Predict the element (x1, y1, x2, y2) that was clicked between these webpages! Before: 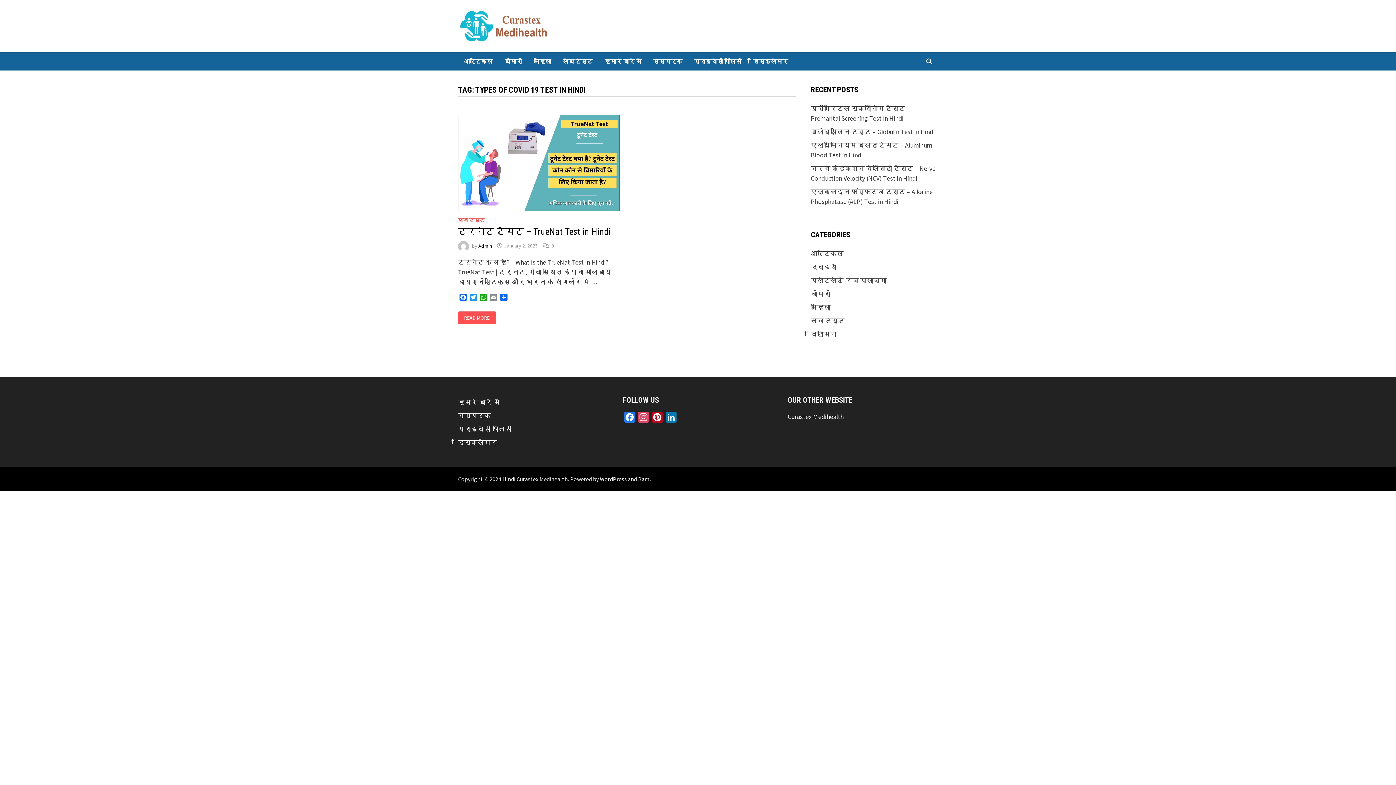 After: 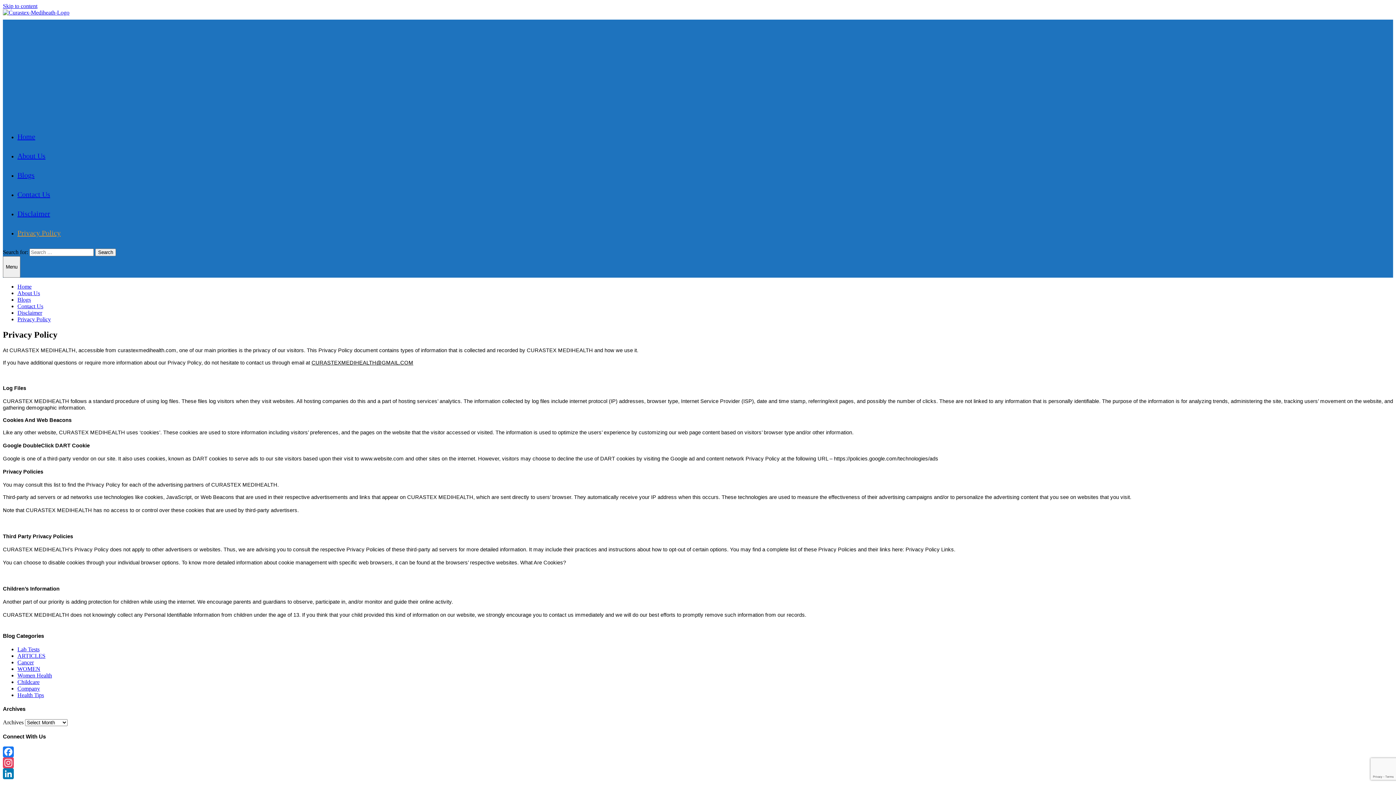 Action: bbox: (458, 424, 512, 433) label: प्राइवेसी पॉलिसी